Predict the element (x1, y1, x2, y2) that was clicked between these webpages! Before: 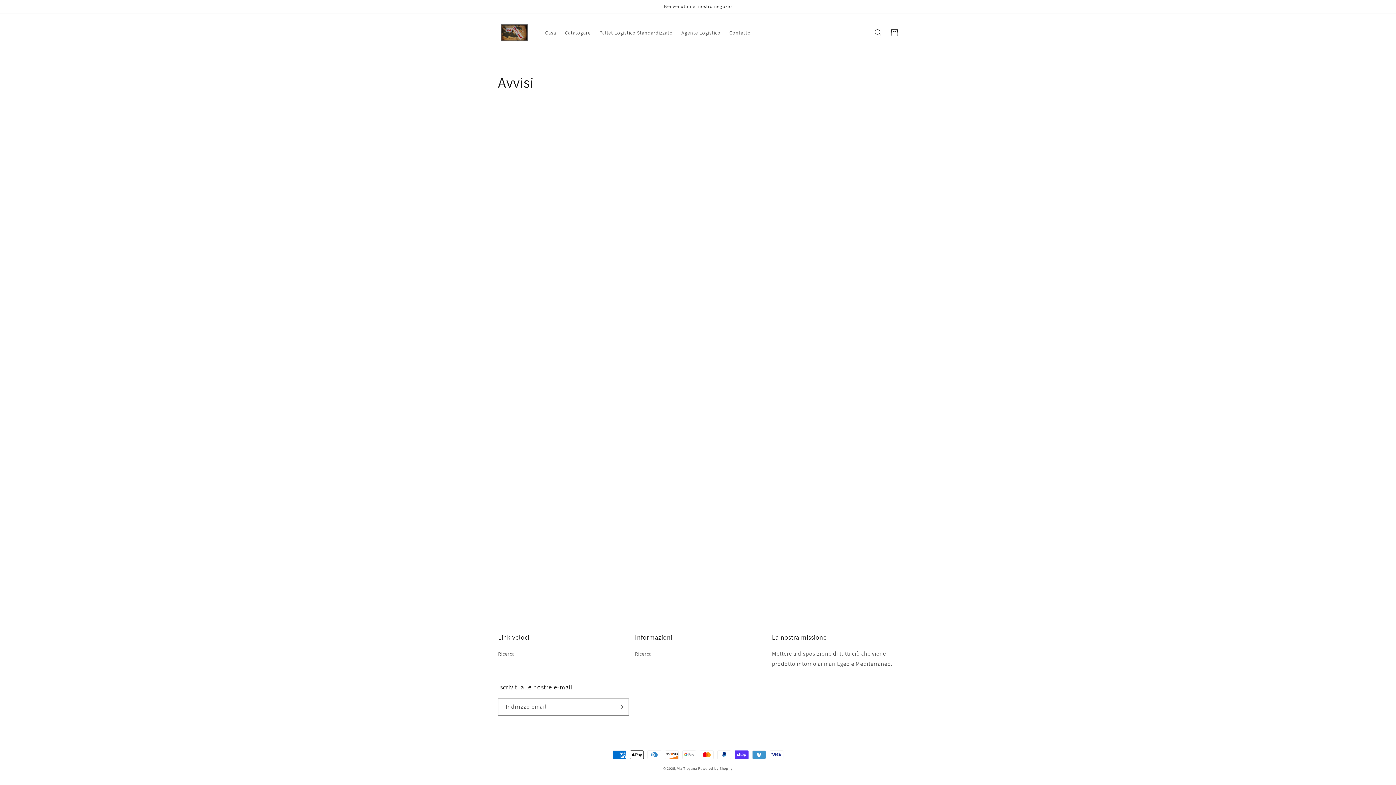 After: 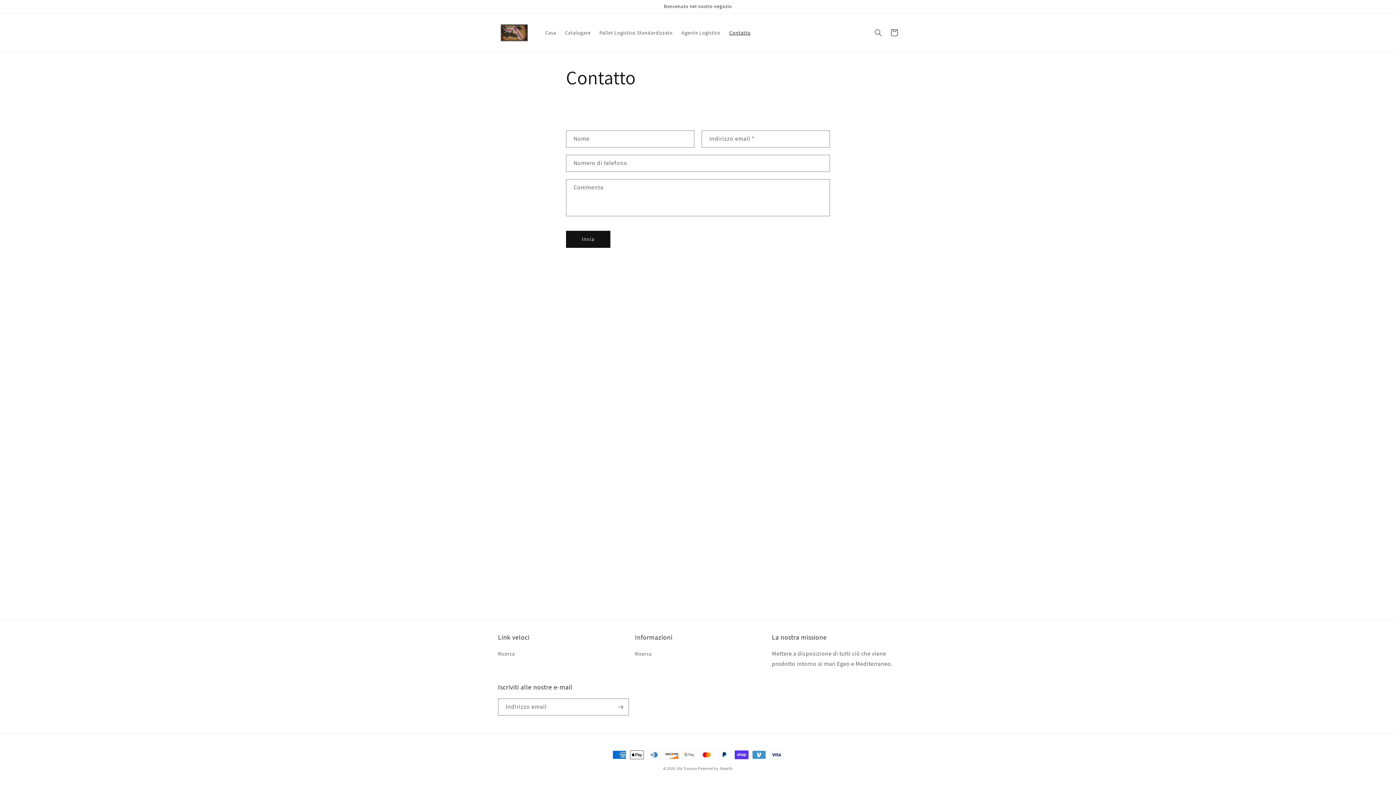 Action: bbox: (725, 25, 755, 40) label: Contatto